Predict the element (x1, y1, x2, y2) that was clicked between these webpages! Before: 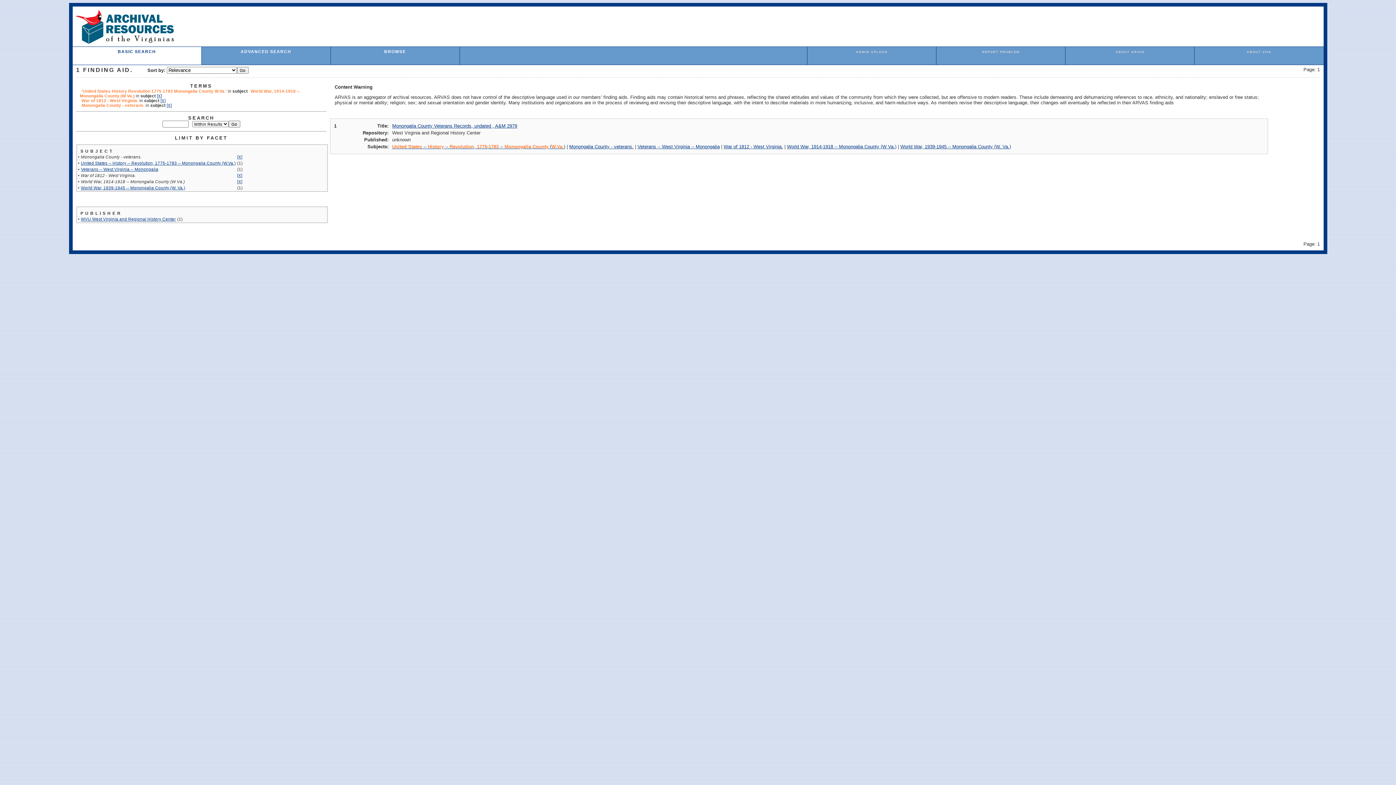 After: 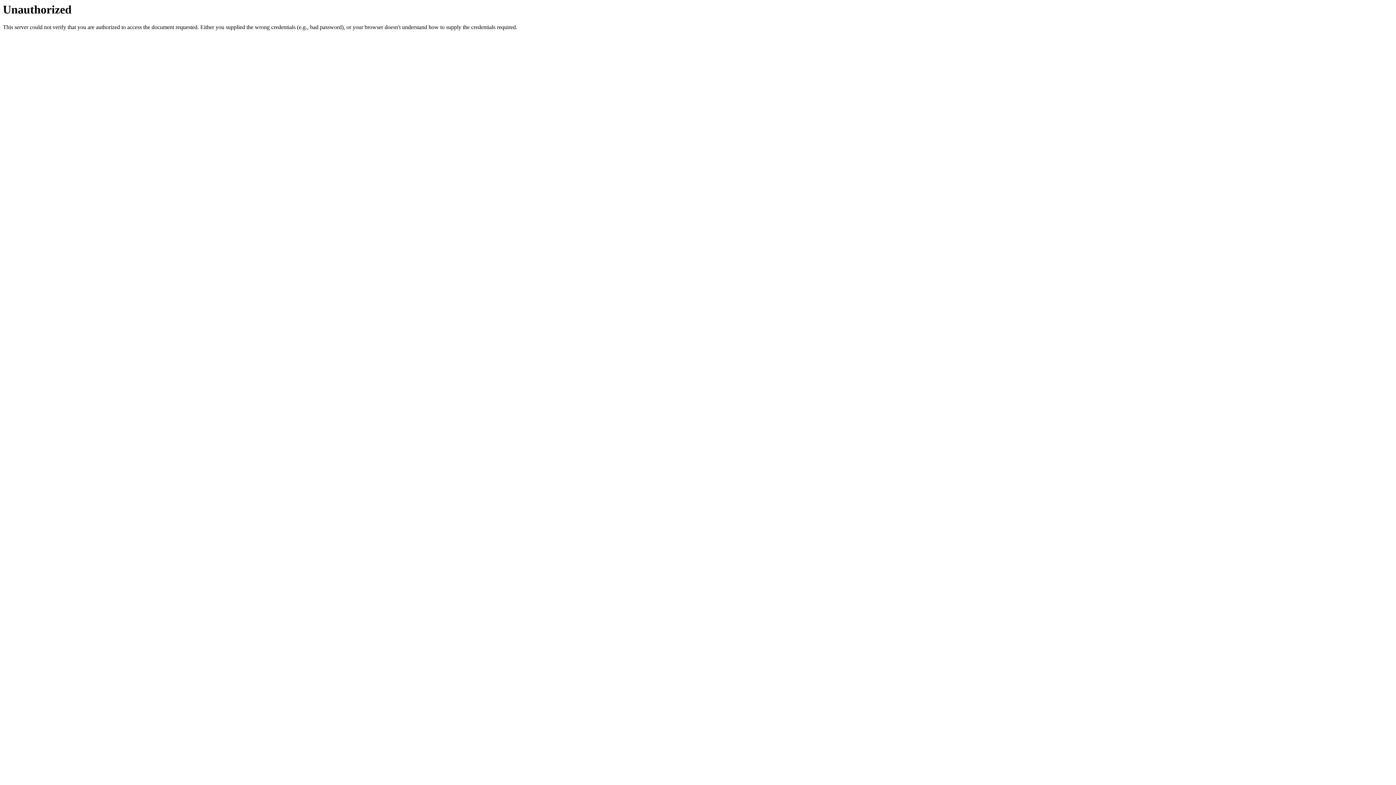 Action: label: ADMIN UPLOAD bbox: (856, 50, 887, 53)